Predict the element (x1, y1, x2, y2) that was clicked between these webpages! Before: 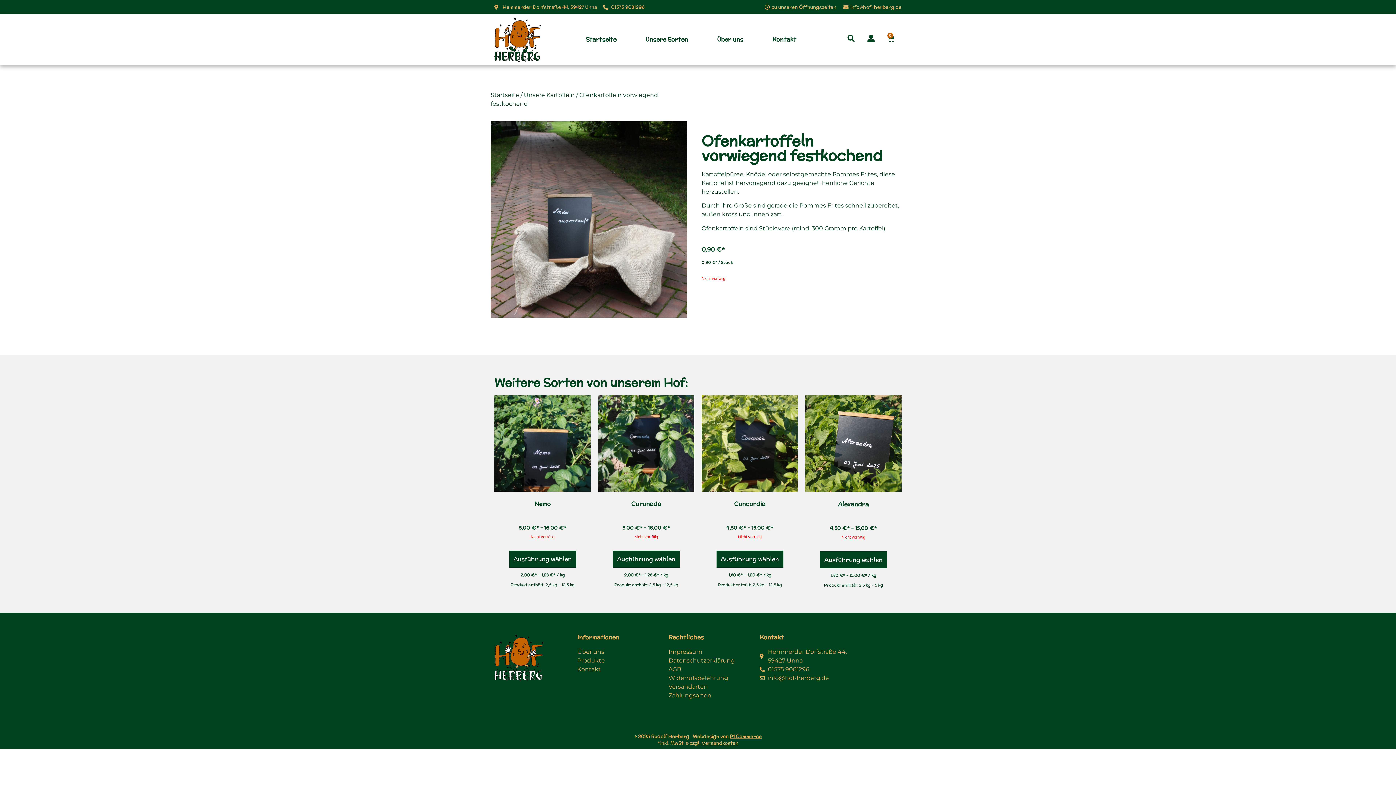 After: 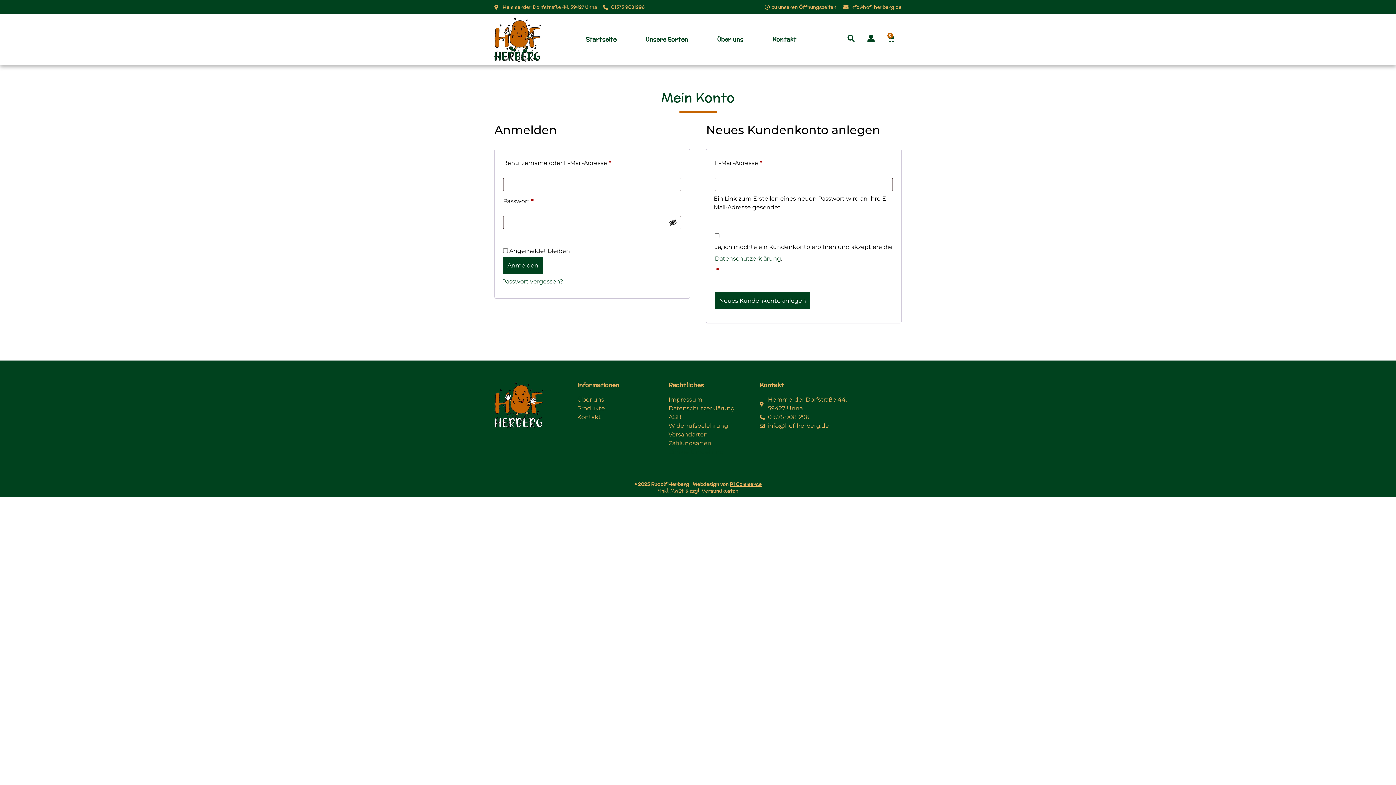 Action: bbox: (867, 34, 874, 42)